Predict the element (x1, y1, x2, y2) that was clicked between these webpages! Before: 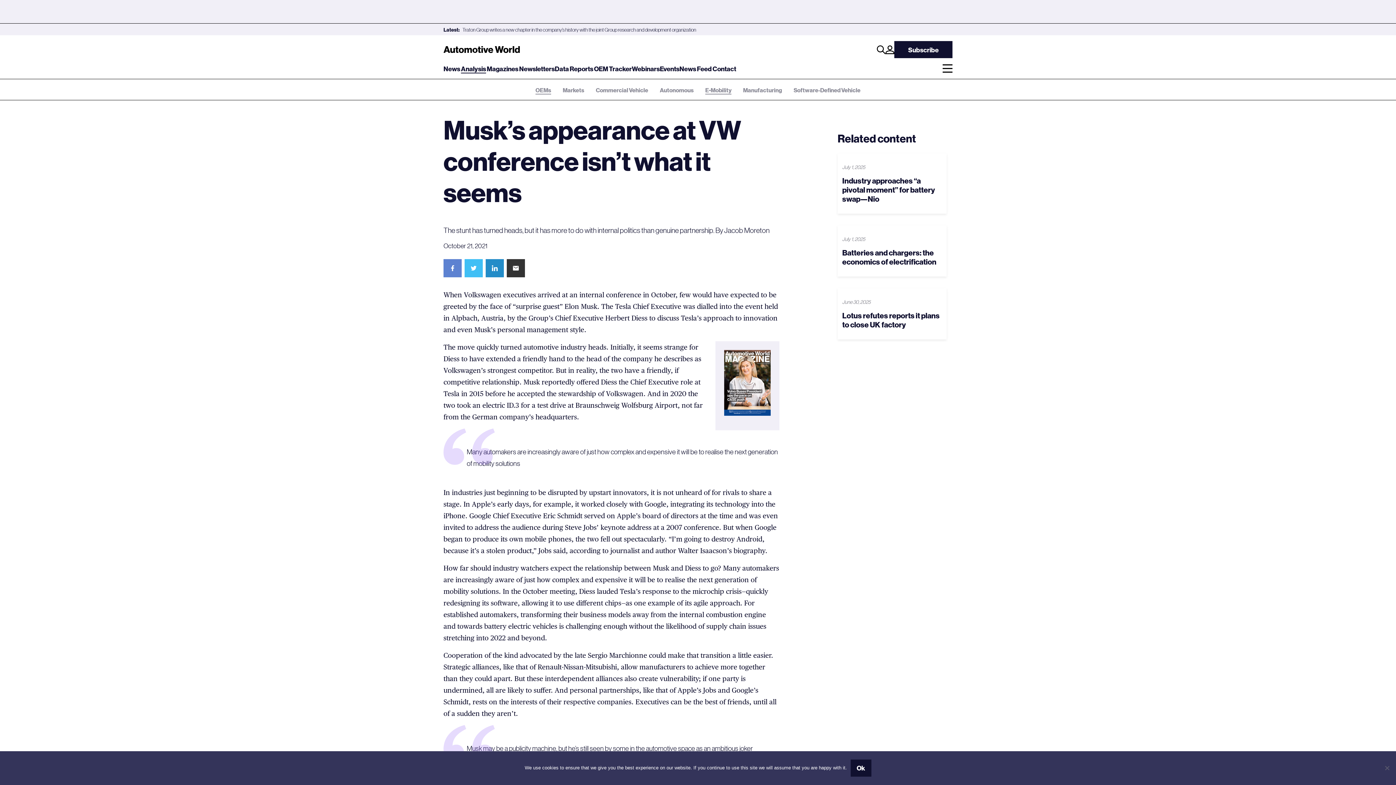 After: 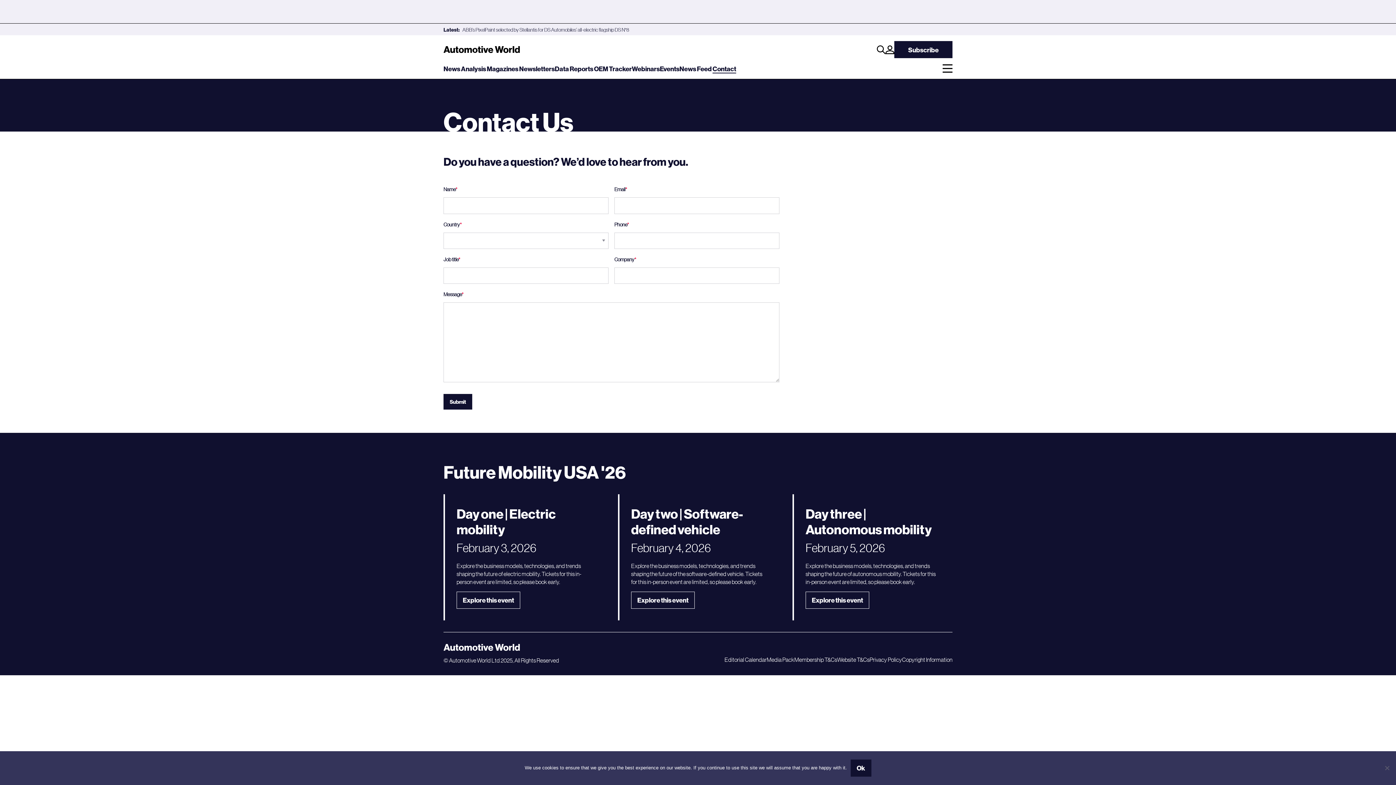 Action: bbox: (712, 64, 736, 72) label: Contact